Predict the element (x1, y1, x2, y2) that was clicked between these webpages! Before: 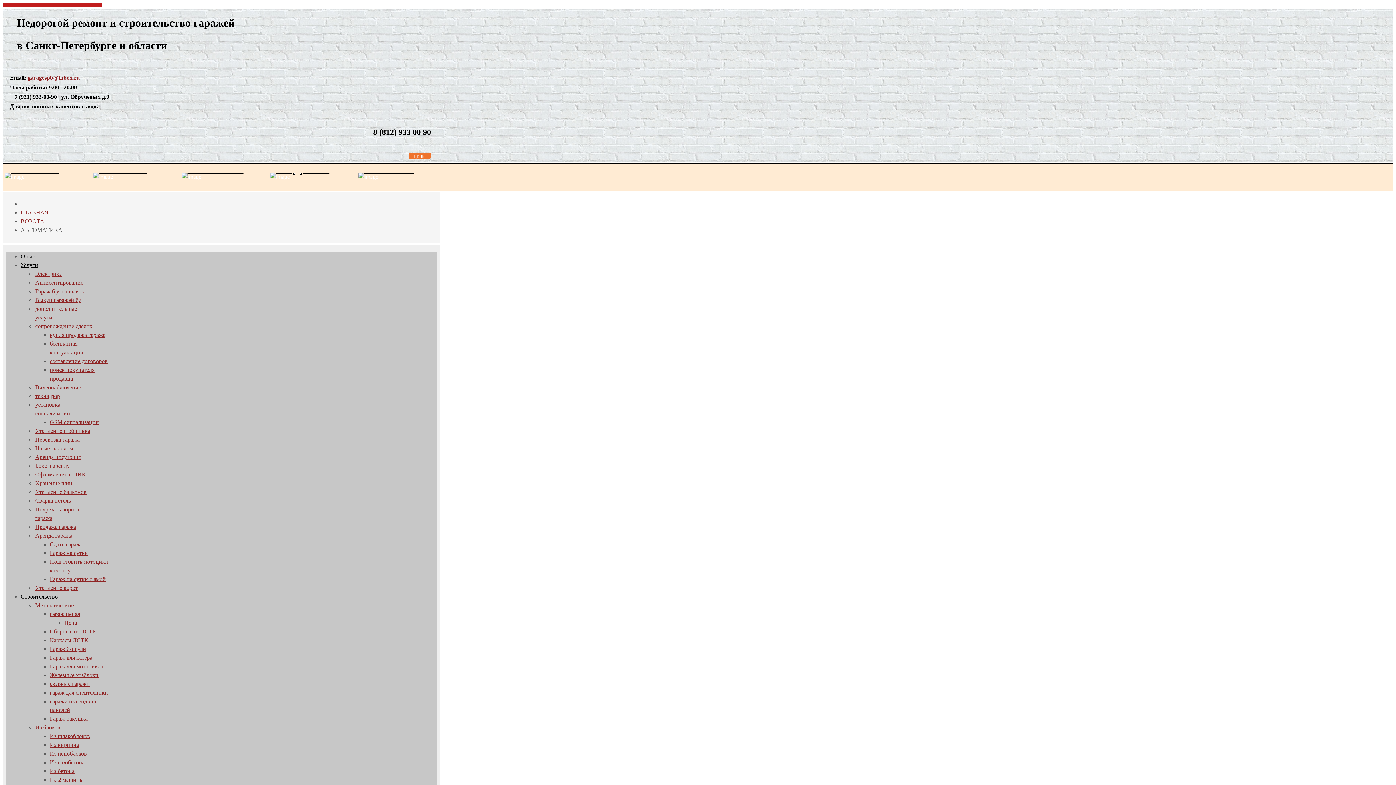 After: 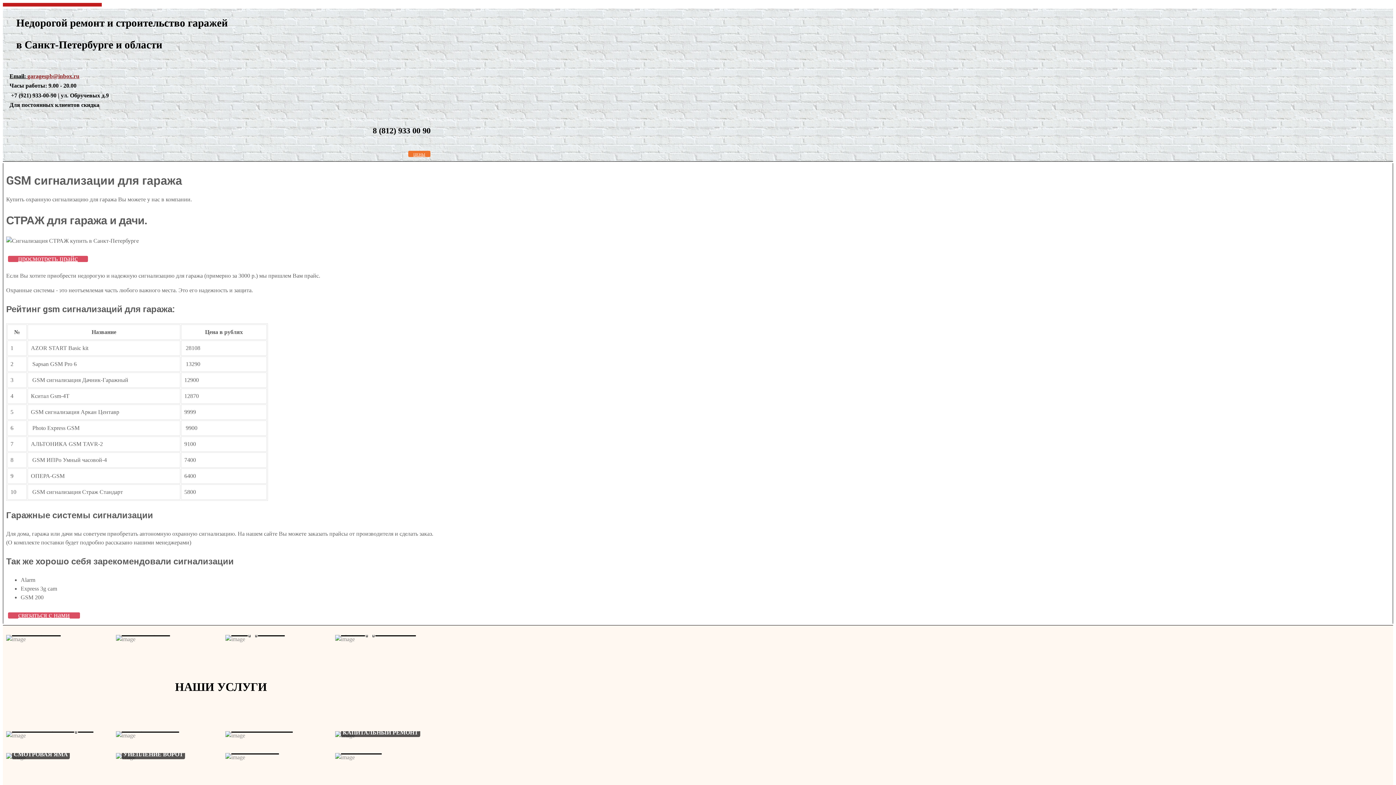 Action: label: GSM сигнализации bbox: (49, 419, 98, 425)